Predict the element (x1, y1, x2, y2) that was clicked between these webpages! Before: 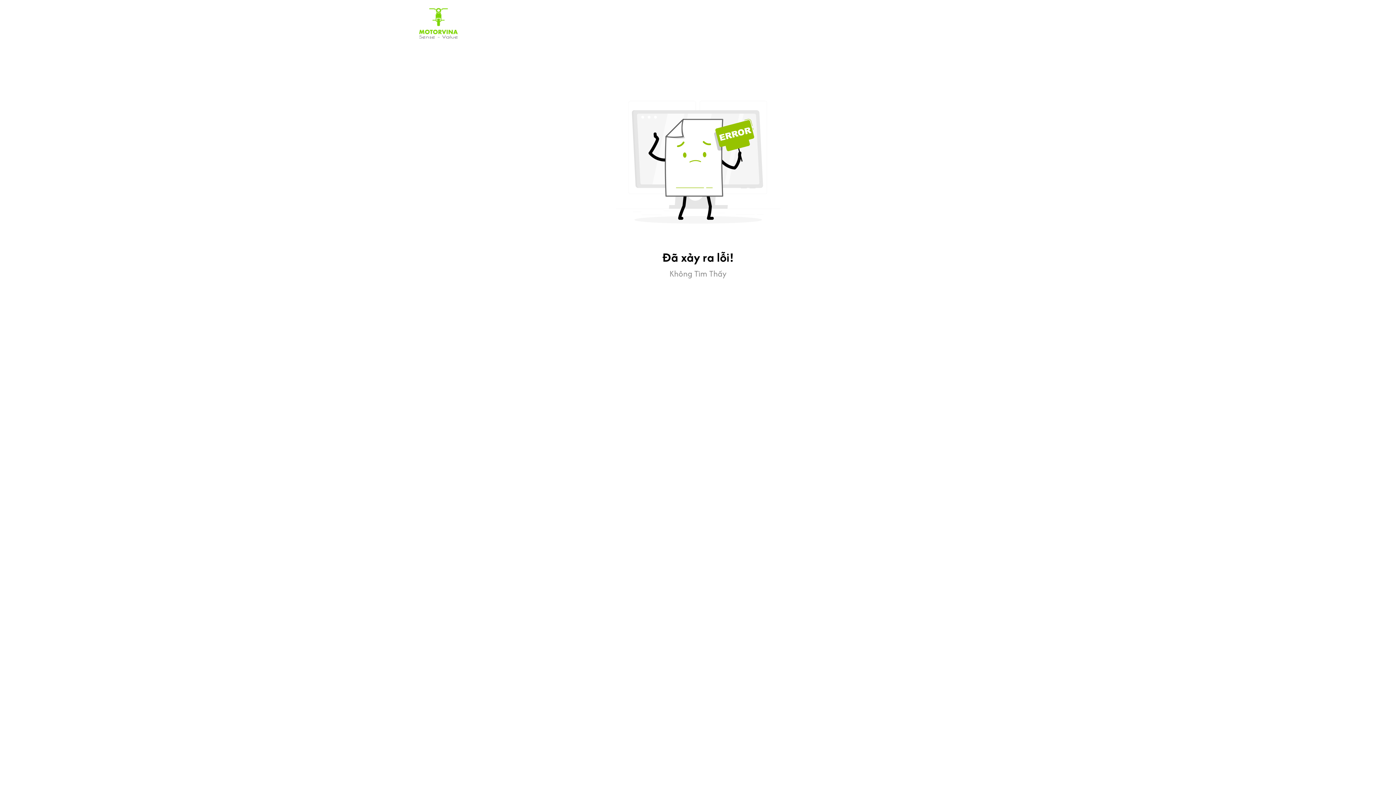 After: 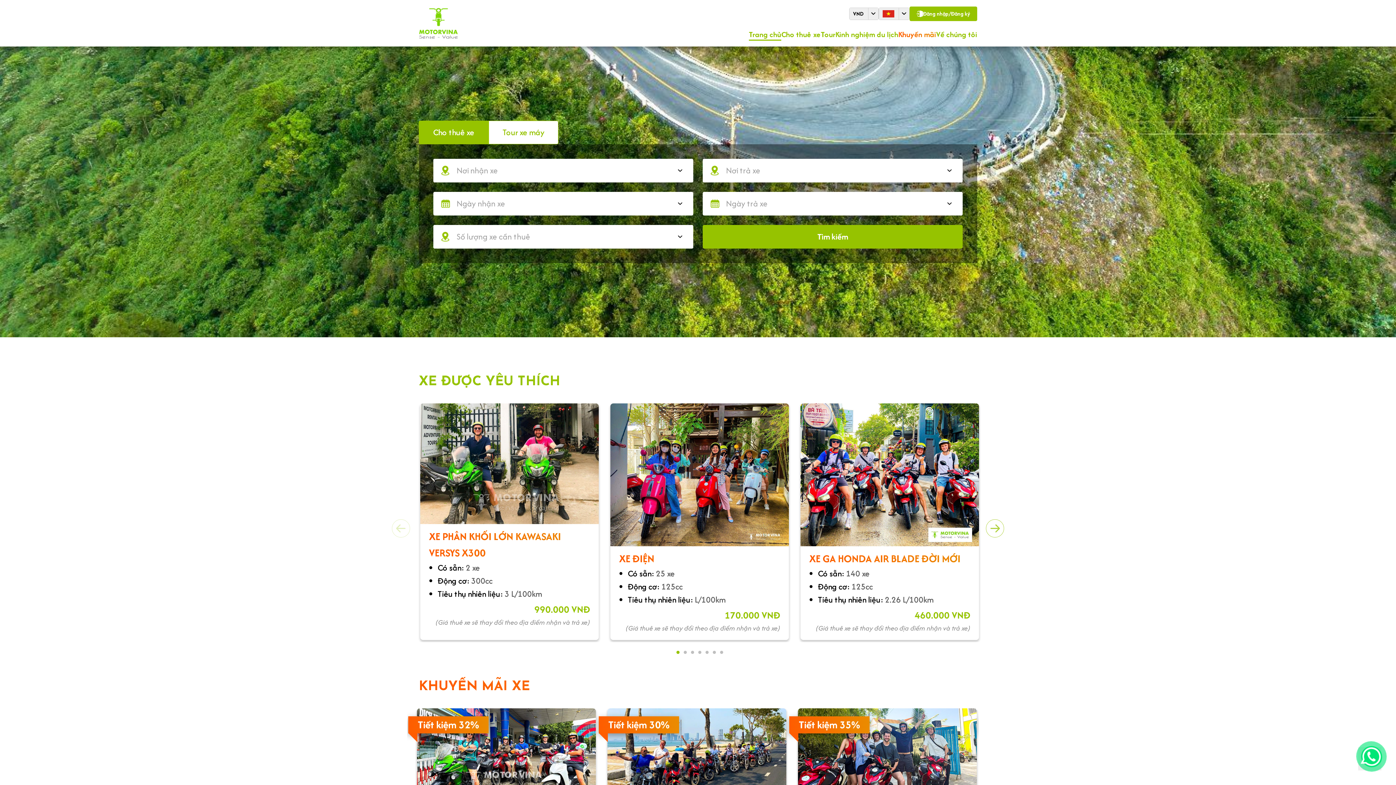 Action: bbox: (418, 7, 458, 38)